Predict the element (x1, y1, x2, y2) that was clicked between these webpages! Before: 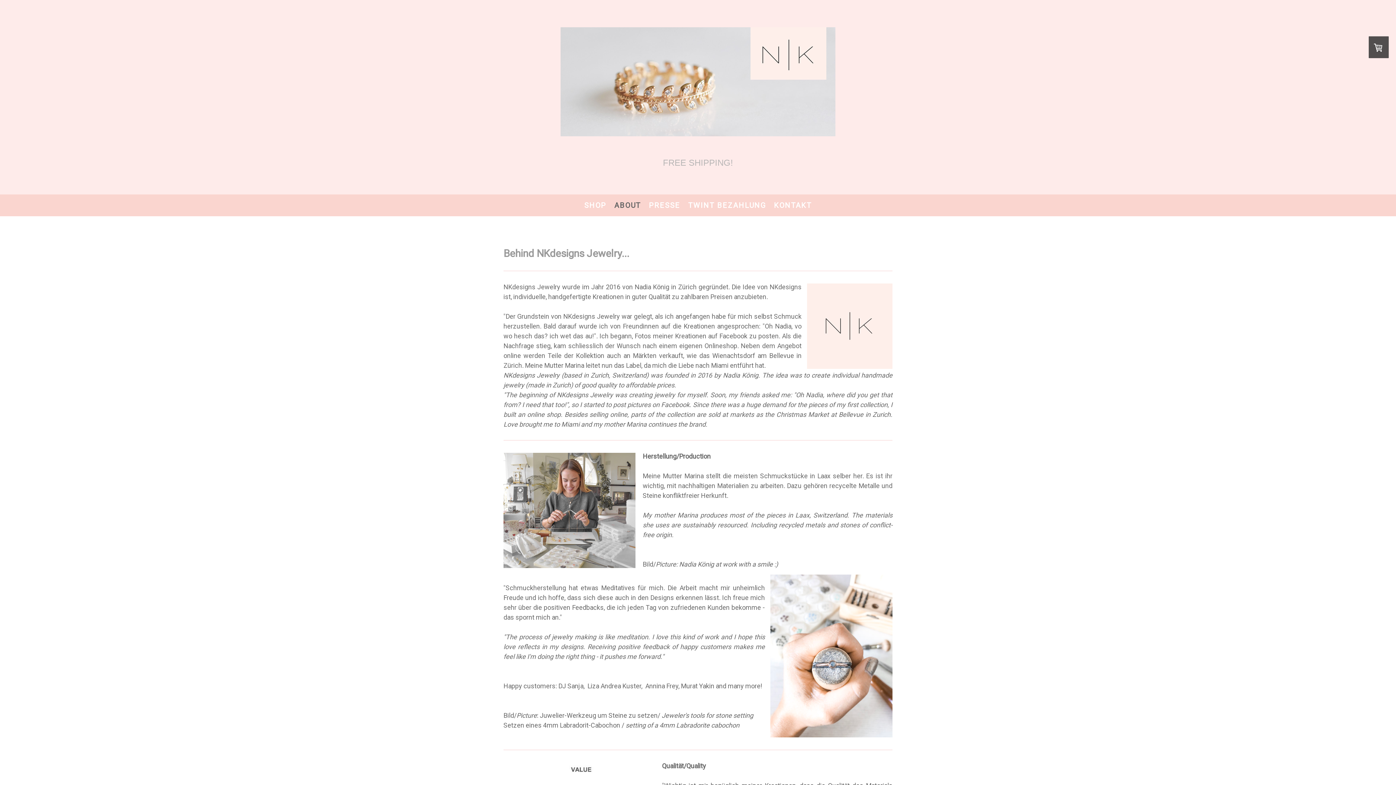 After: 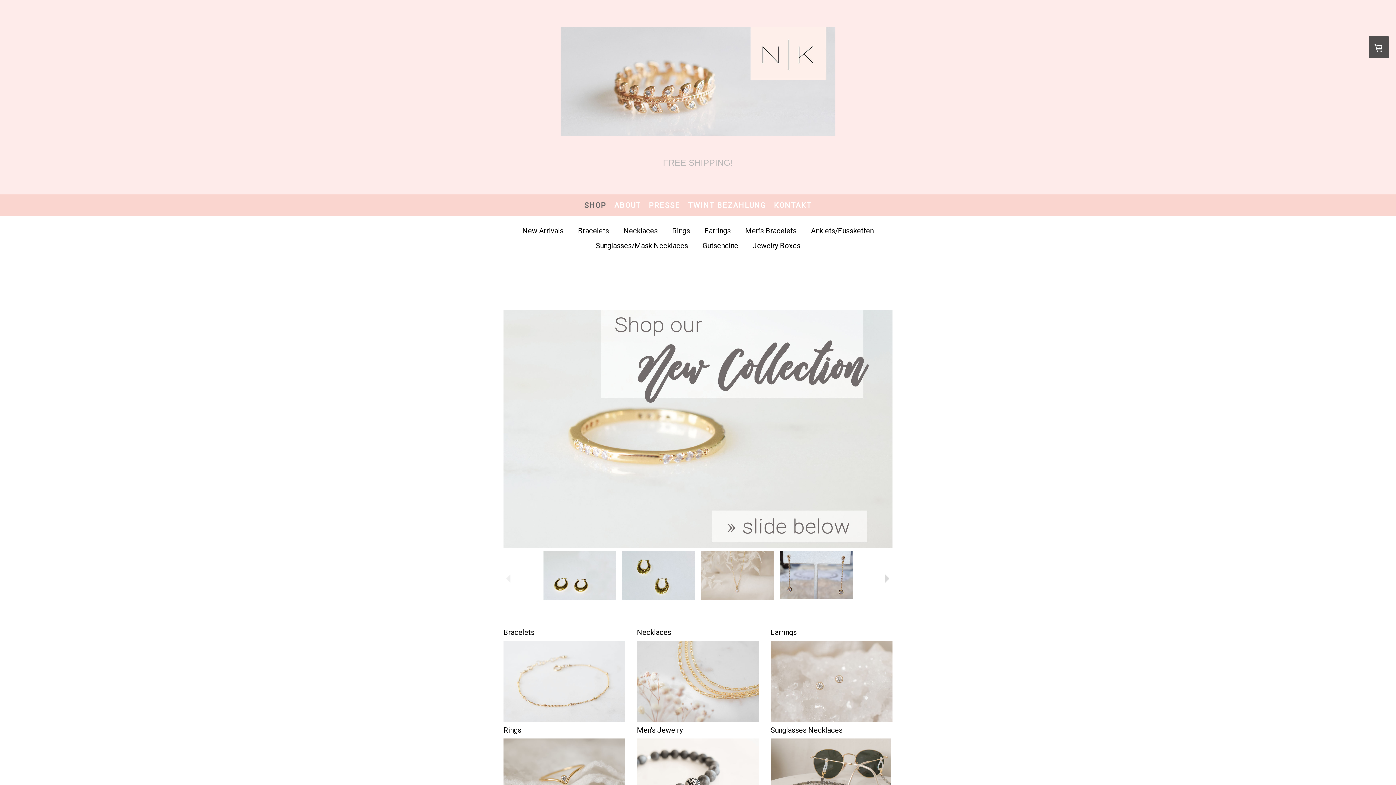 Action: label: FREE SHIPPING! bbox: (507, 158, 889, 167)